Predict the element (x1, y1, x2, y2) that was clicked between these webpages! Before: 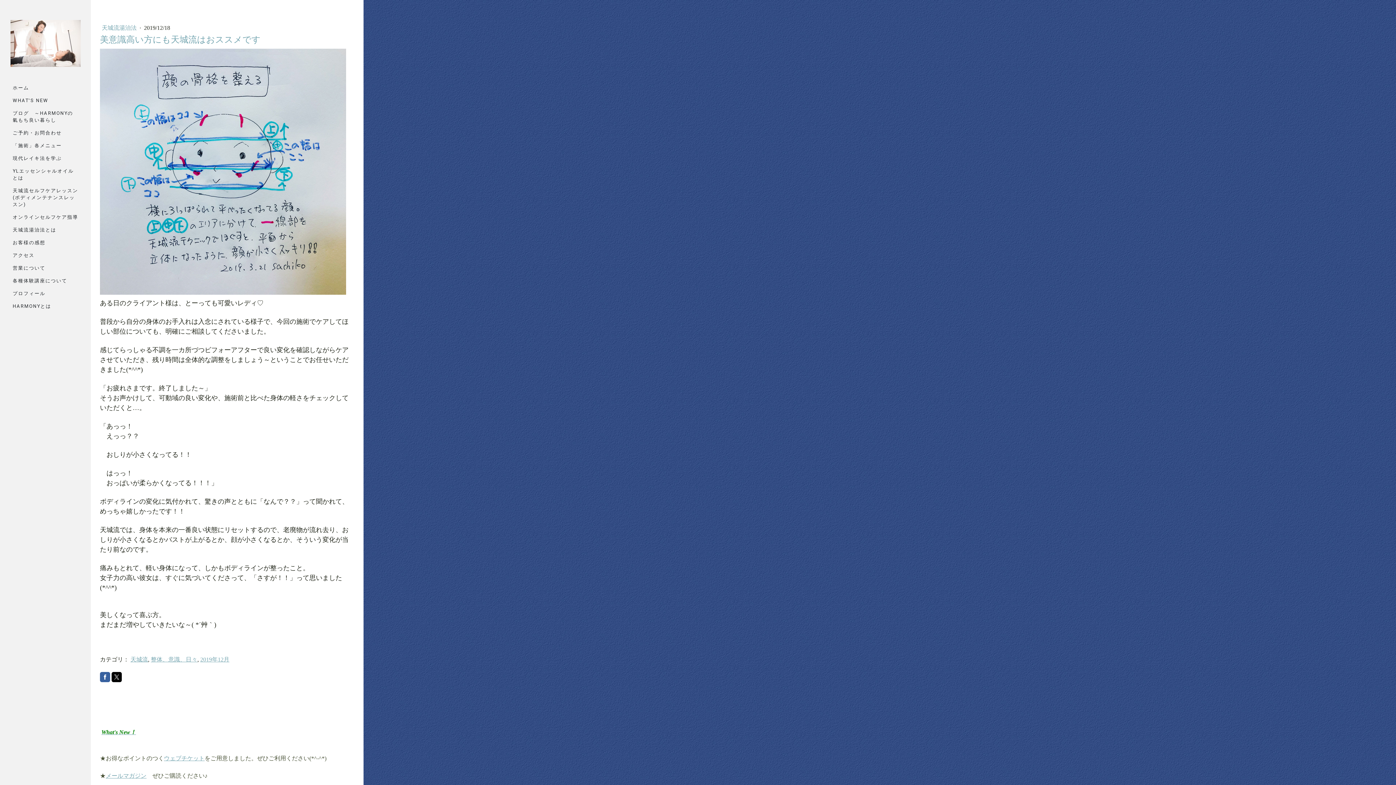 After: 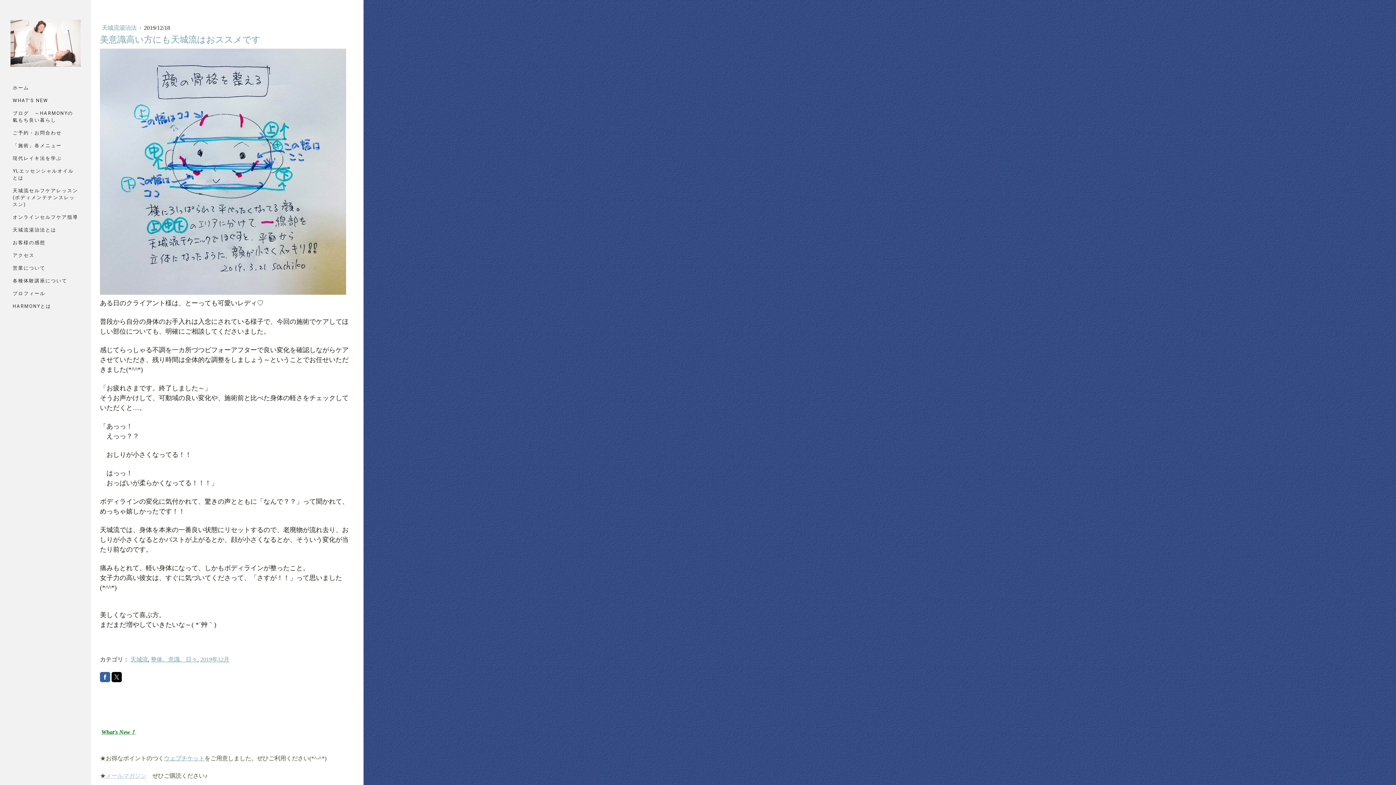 Action: label: メールマガジン bbox: (105, 773, 146, 779)